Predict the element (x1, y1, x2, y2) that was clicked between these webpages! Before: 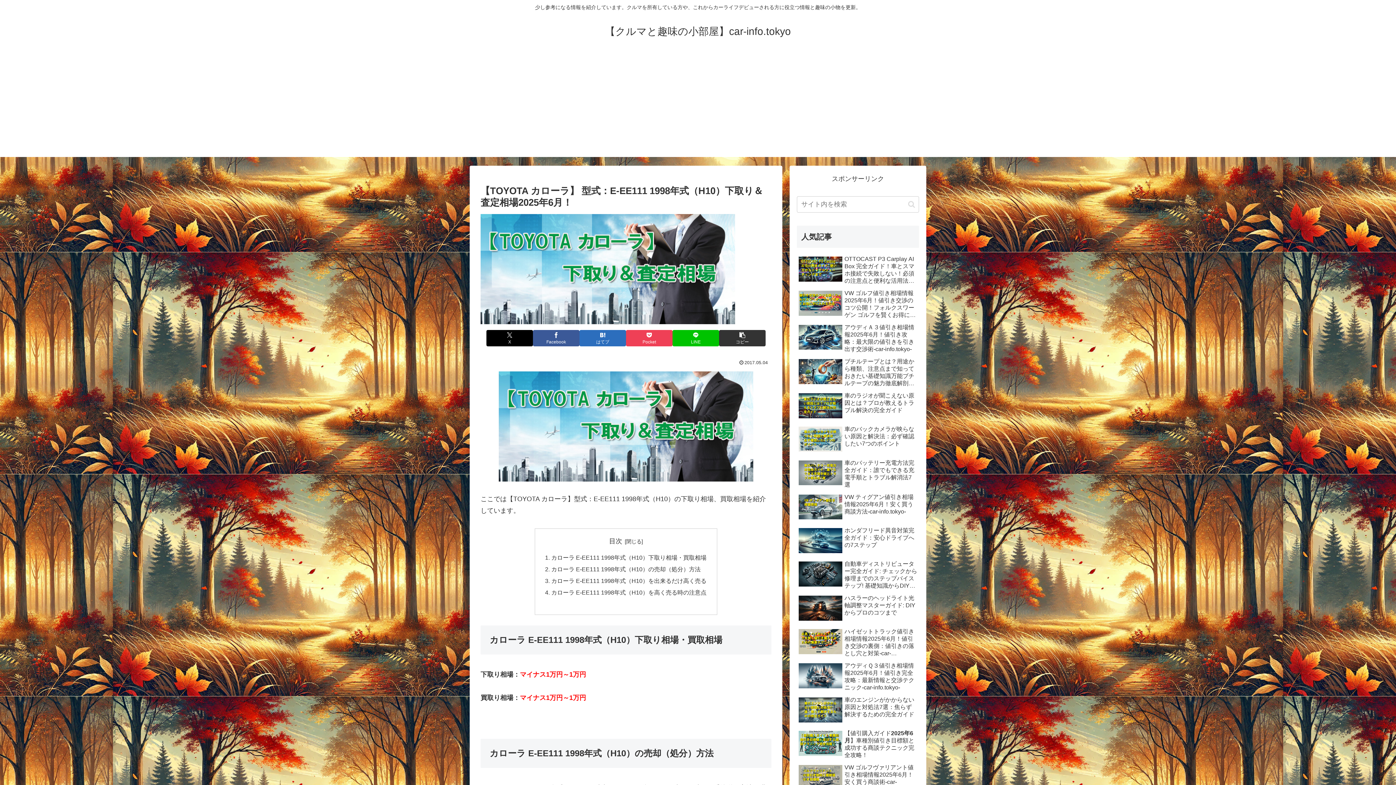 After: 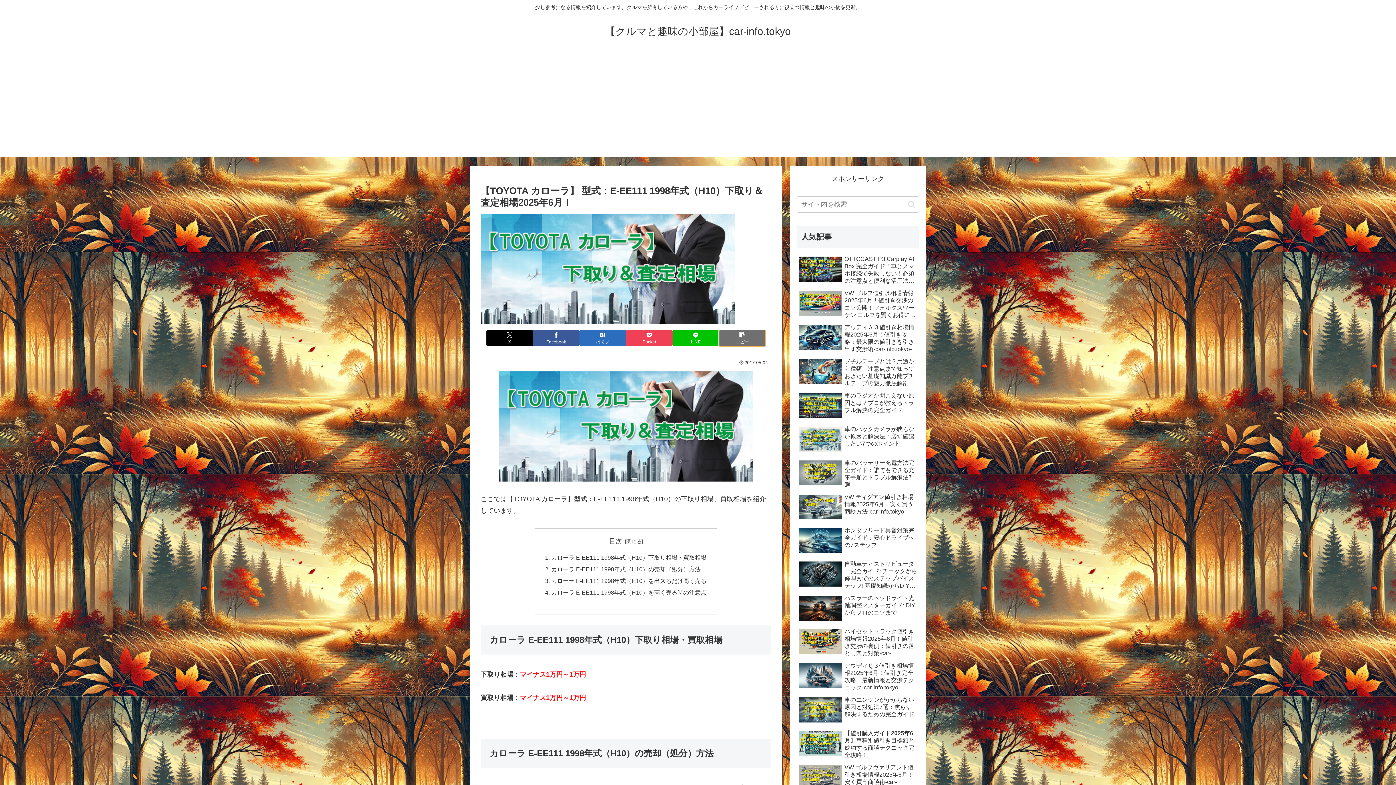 Action: label: タイトルとURLをコピーする bbox: (719, 330, 765, 346)